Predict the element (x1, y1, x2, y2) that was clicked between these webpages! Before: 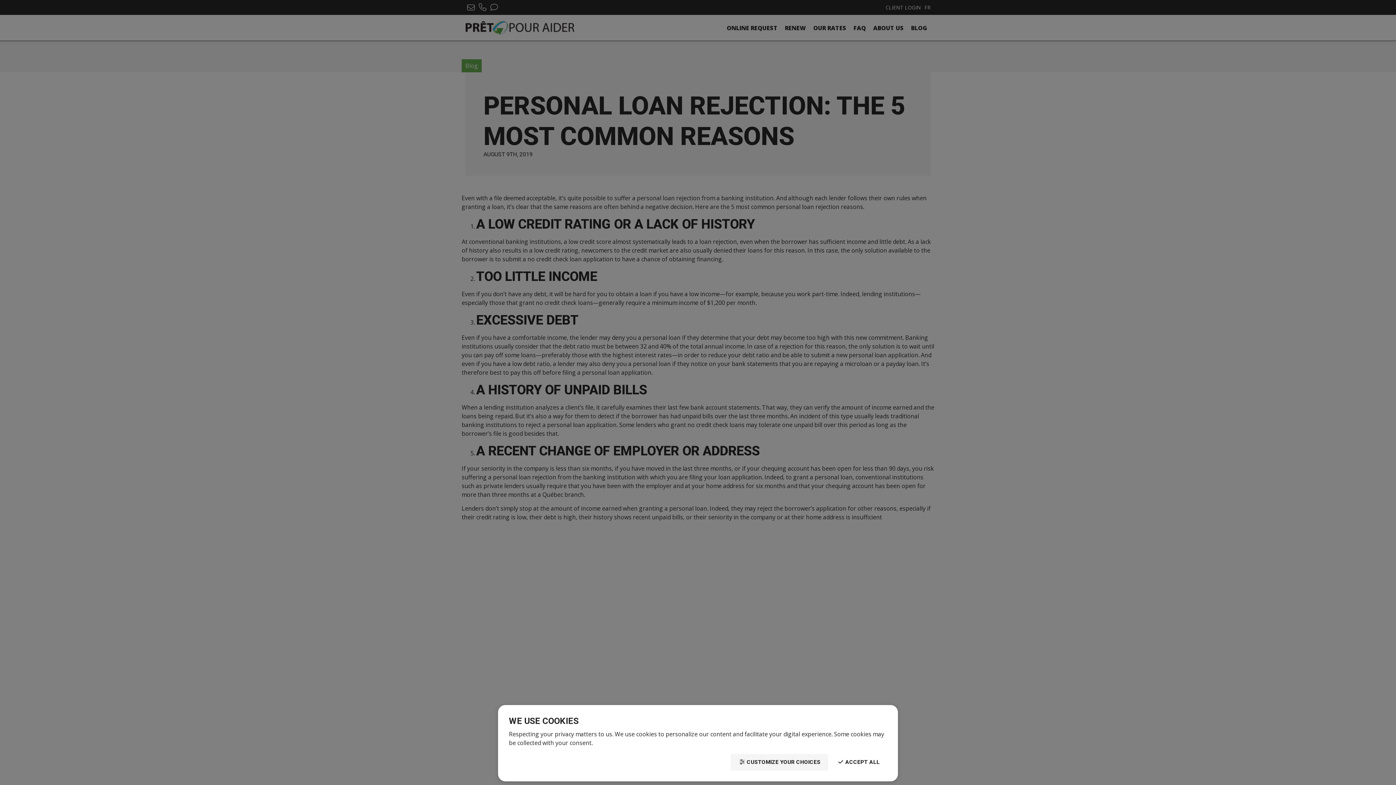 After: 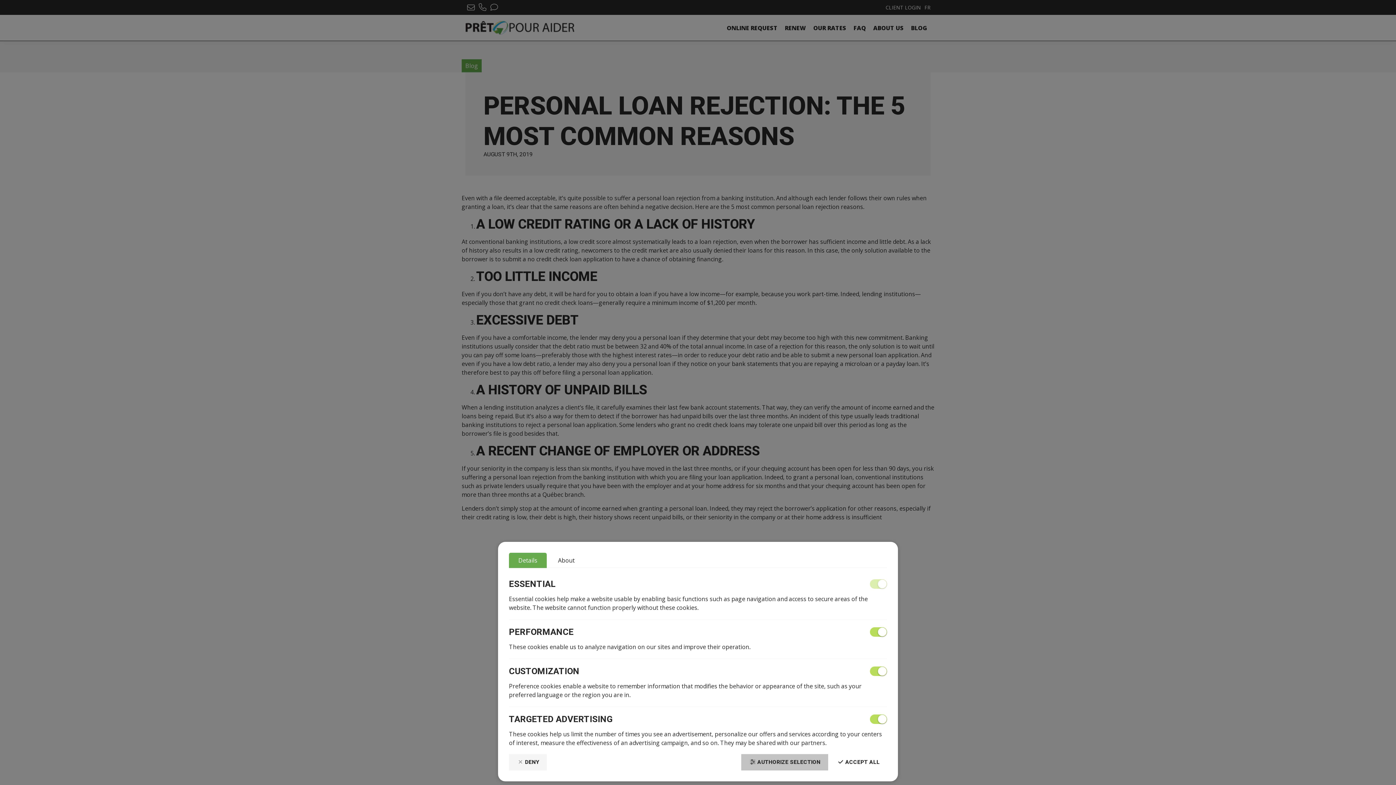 Action: bbox: (730, 754, 828, 770) label: CUSTOMIZE YOUR CHOICES